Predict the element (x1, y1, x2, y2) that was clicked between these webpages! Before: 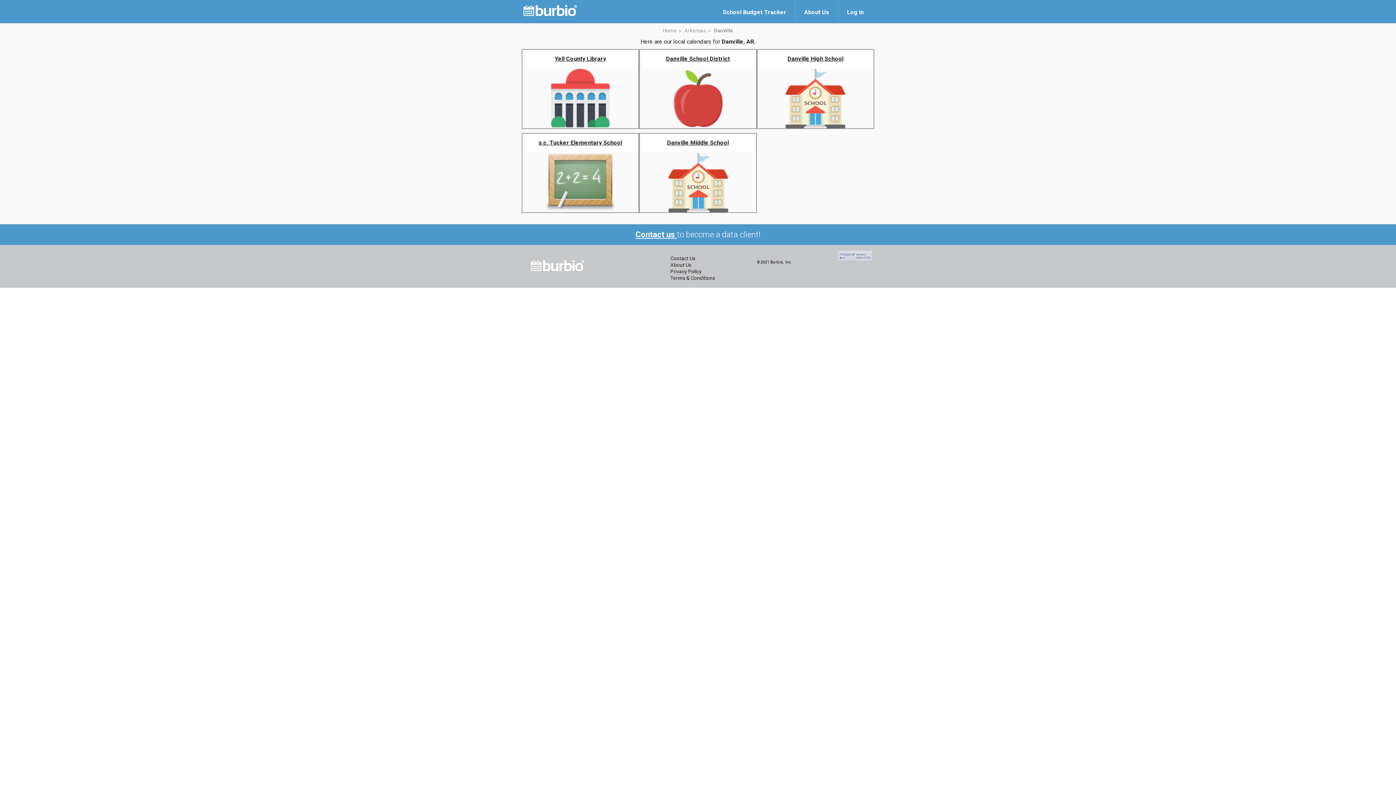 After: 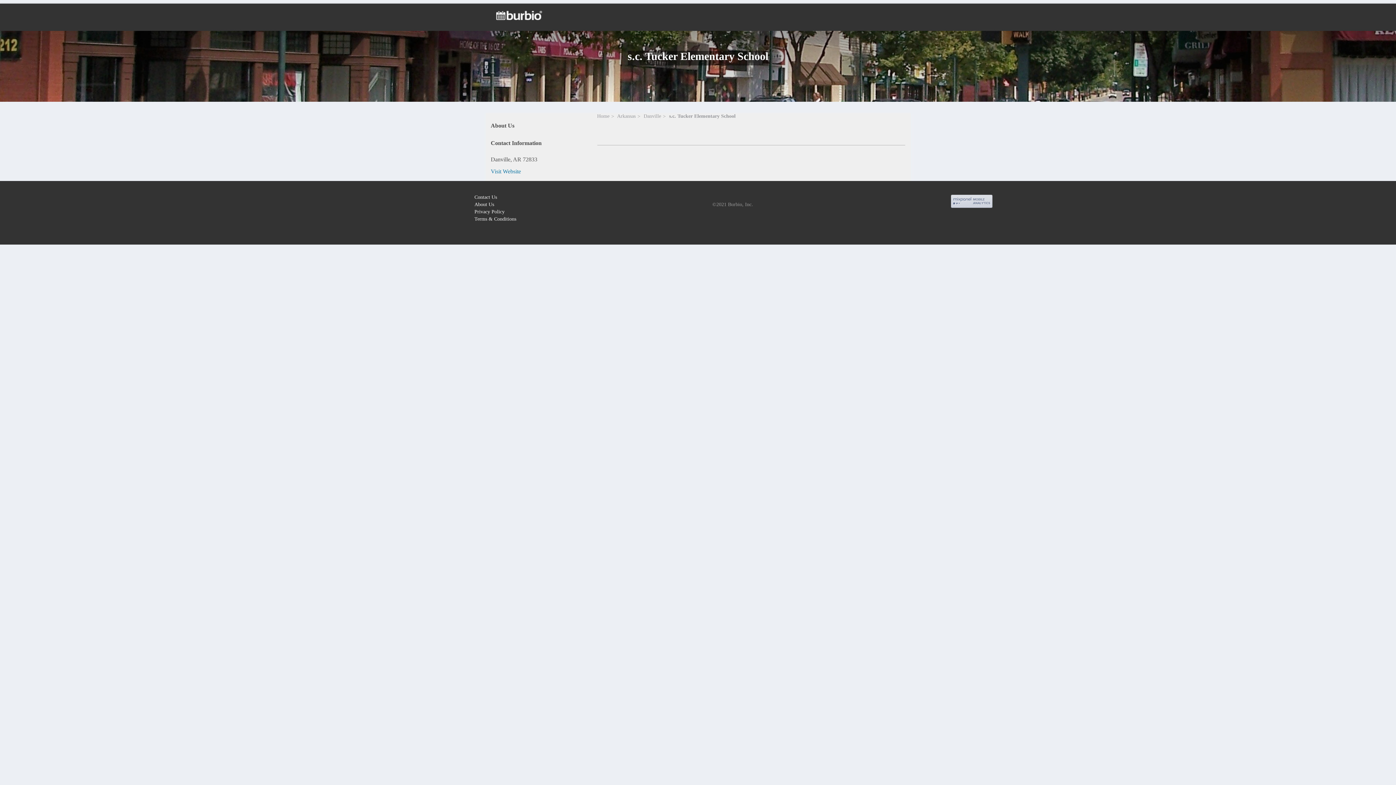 Action: bbox: (524, 133, 636, 212) label: s.c. Tucker Elementary School